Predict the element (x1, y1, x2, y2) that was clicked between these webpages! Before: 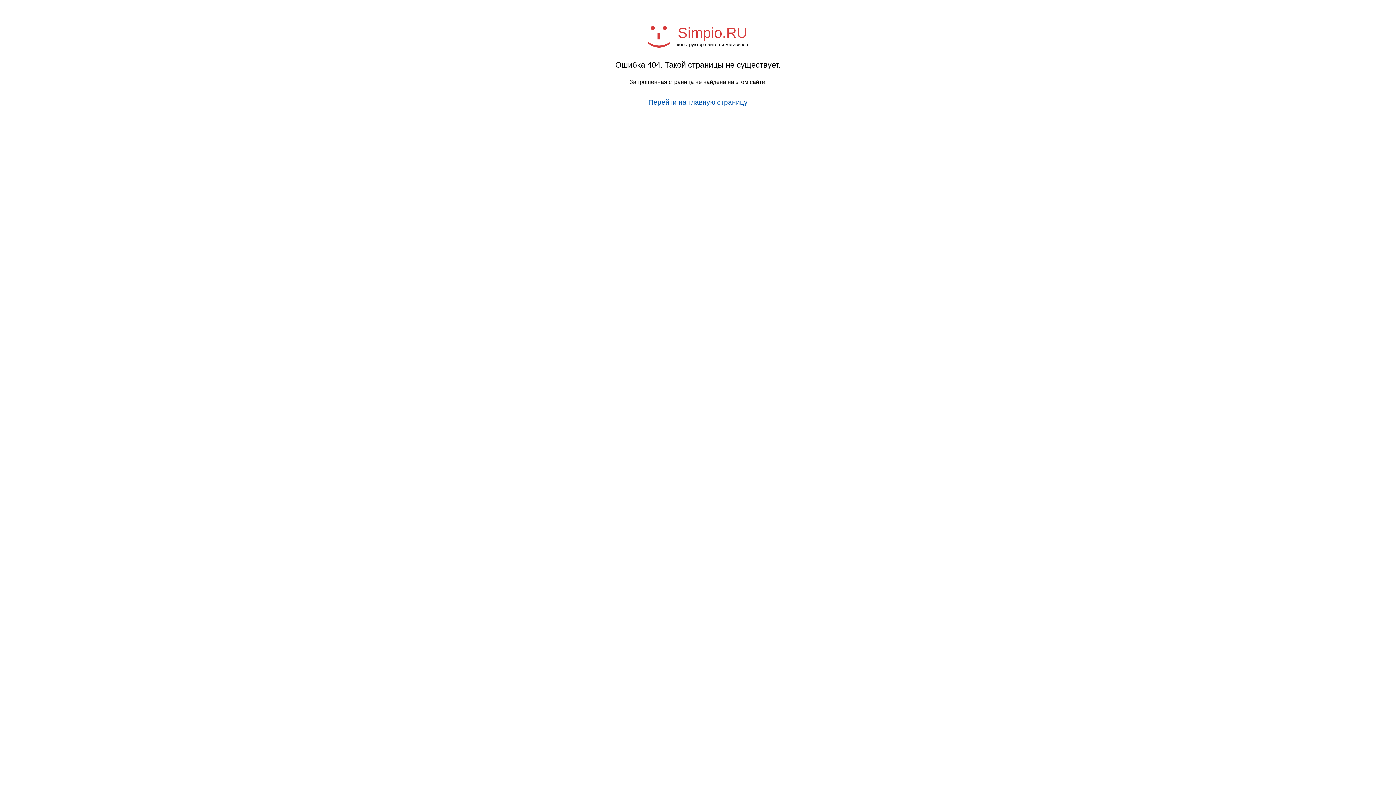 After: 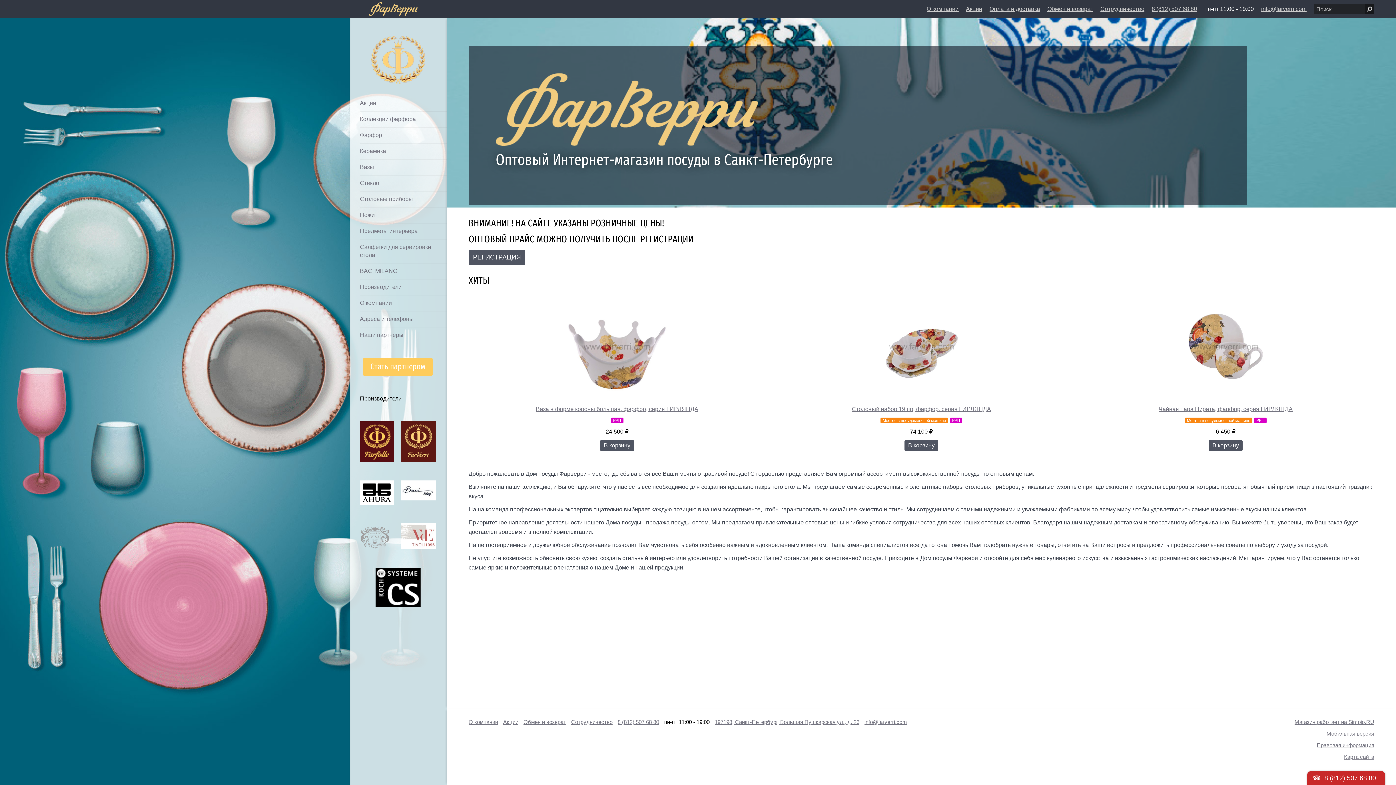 Action: bbox: (648, 98, 747, 106) label: Перейти на главную страницу